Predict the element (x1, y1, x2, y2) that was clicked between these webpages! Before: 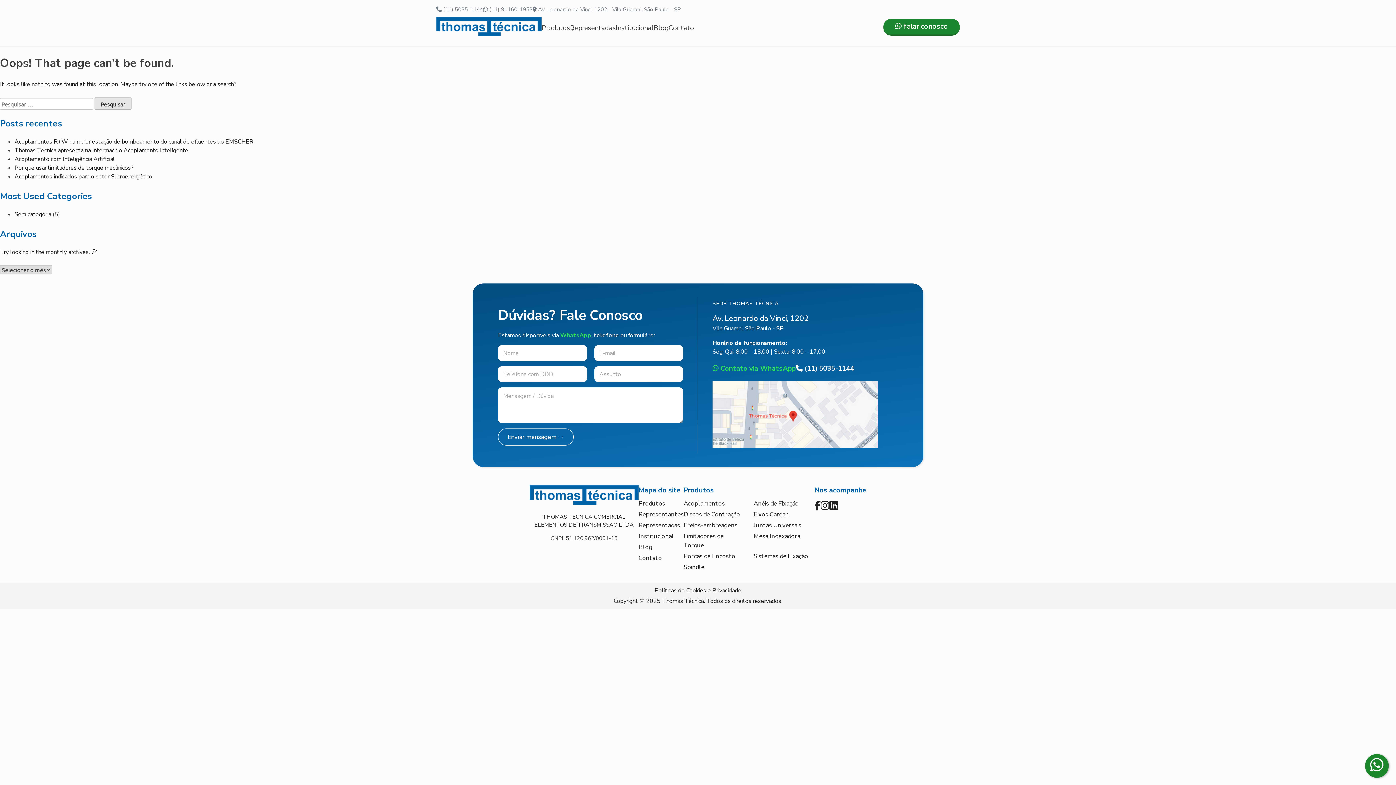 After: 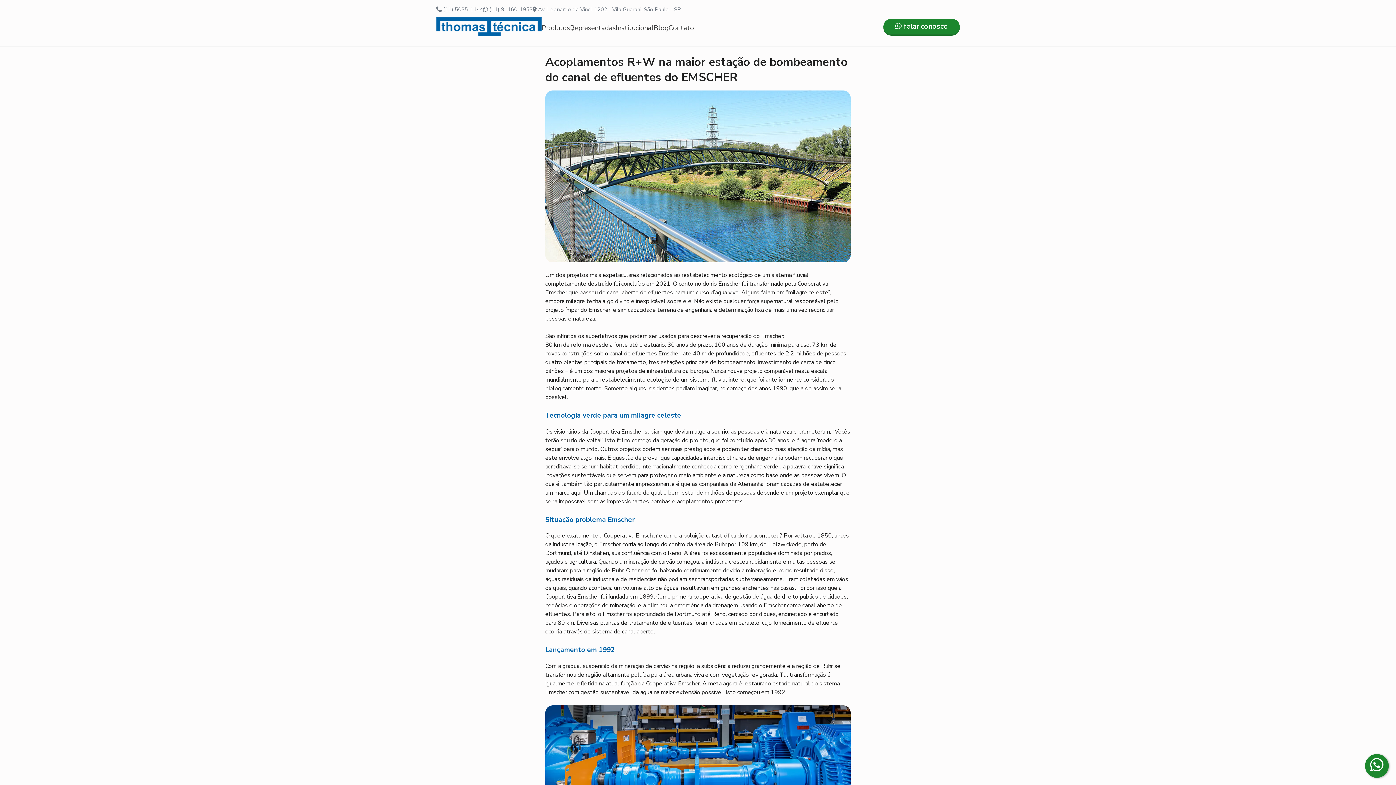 Action: label: Acoplamentos R+W na maior estação de bombeamento do canal de efluentes do EMSCHER bbox: (14, 137, 253, 145)